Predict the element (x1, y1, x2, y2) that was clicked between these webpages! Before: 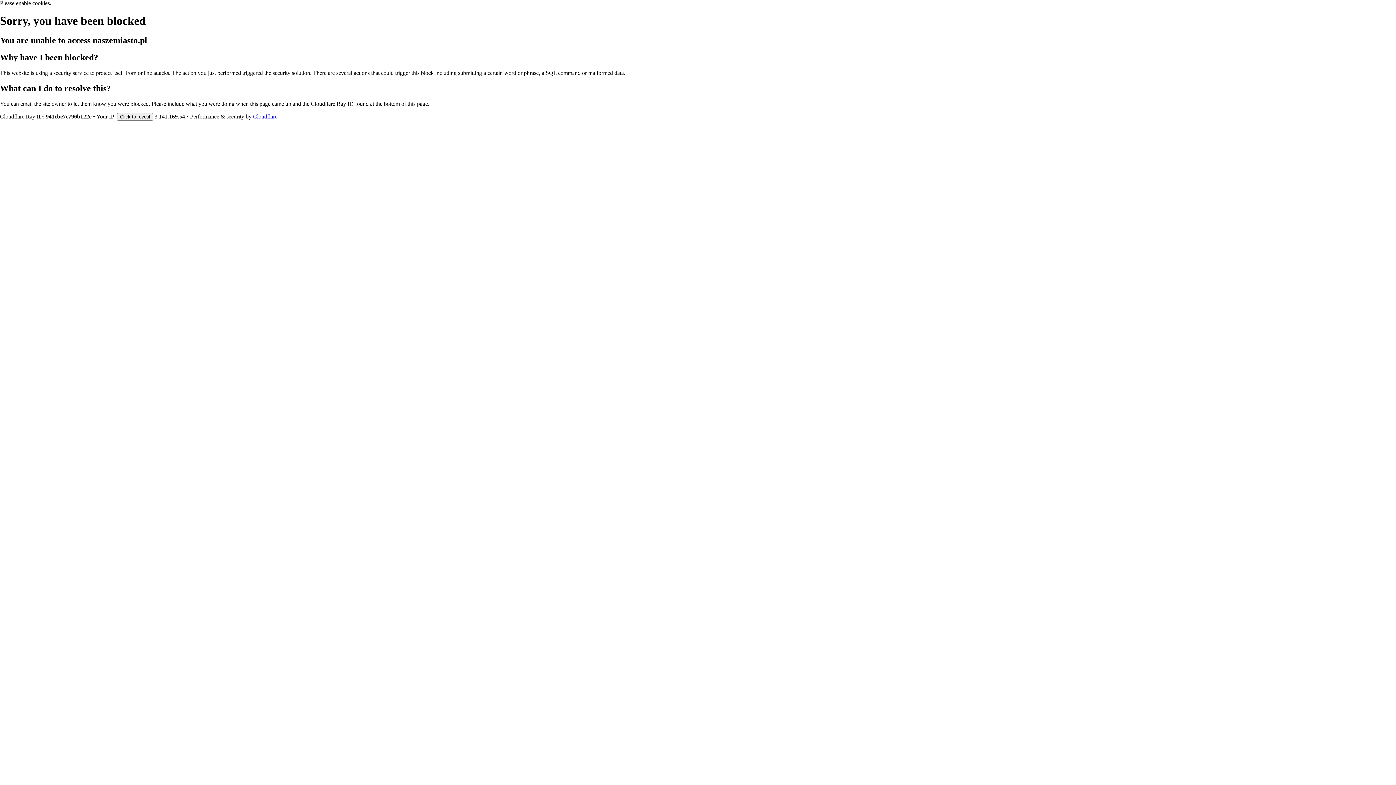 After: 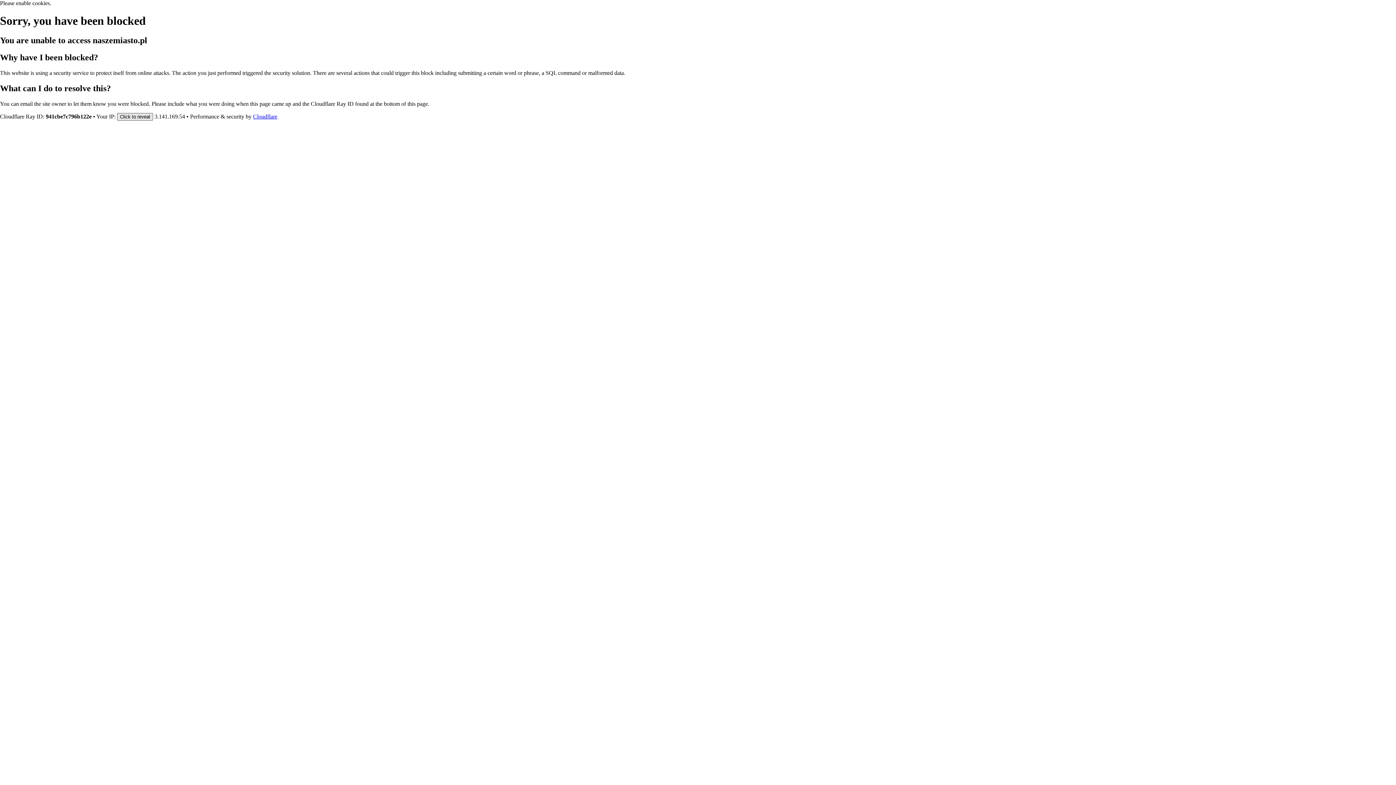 Action: label: Click to reveal bbox: (117, 112, 153, 120)